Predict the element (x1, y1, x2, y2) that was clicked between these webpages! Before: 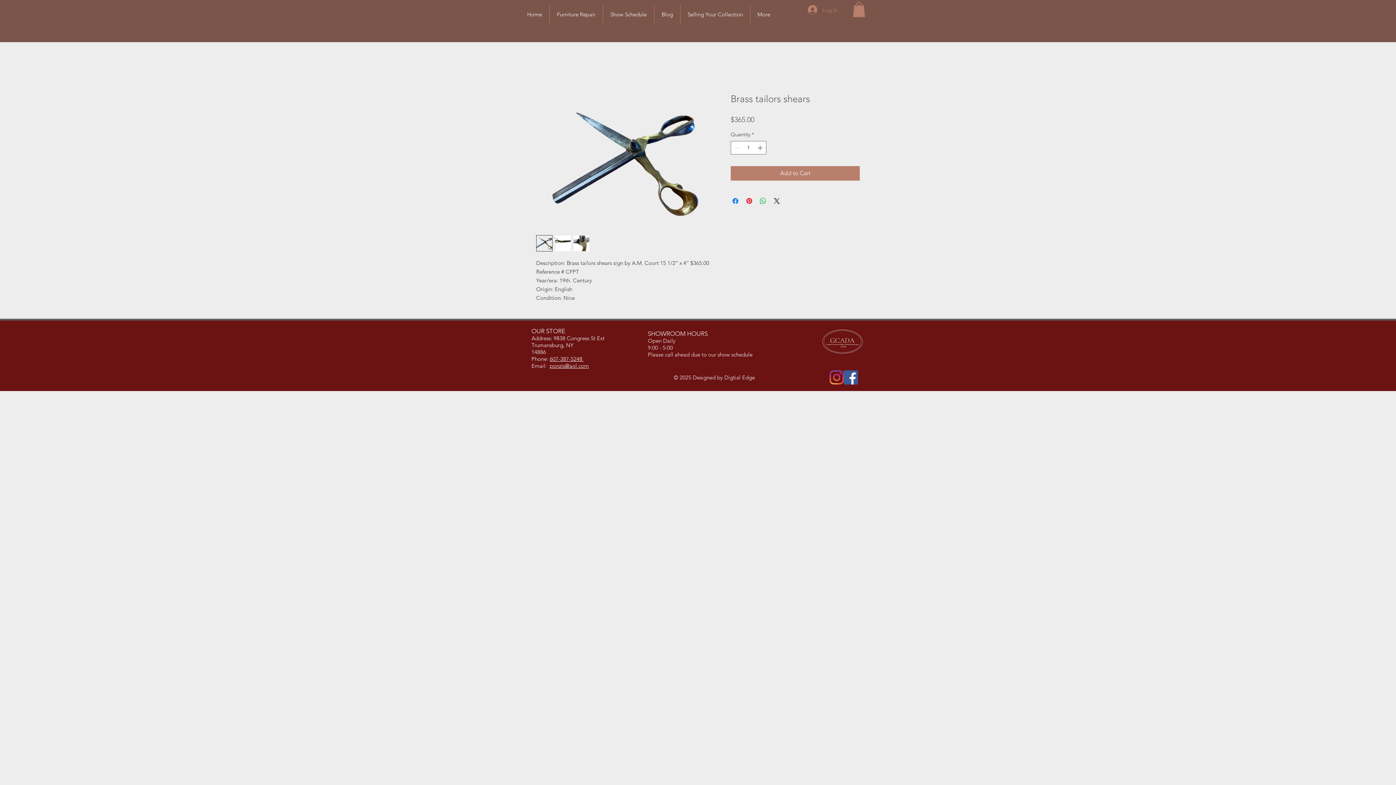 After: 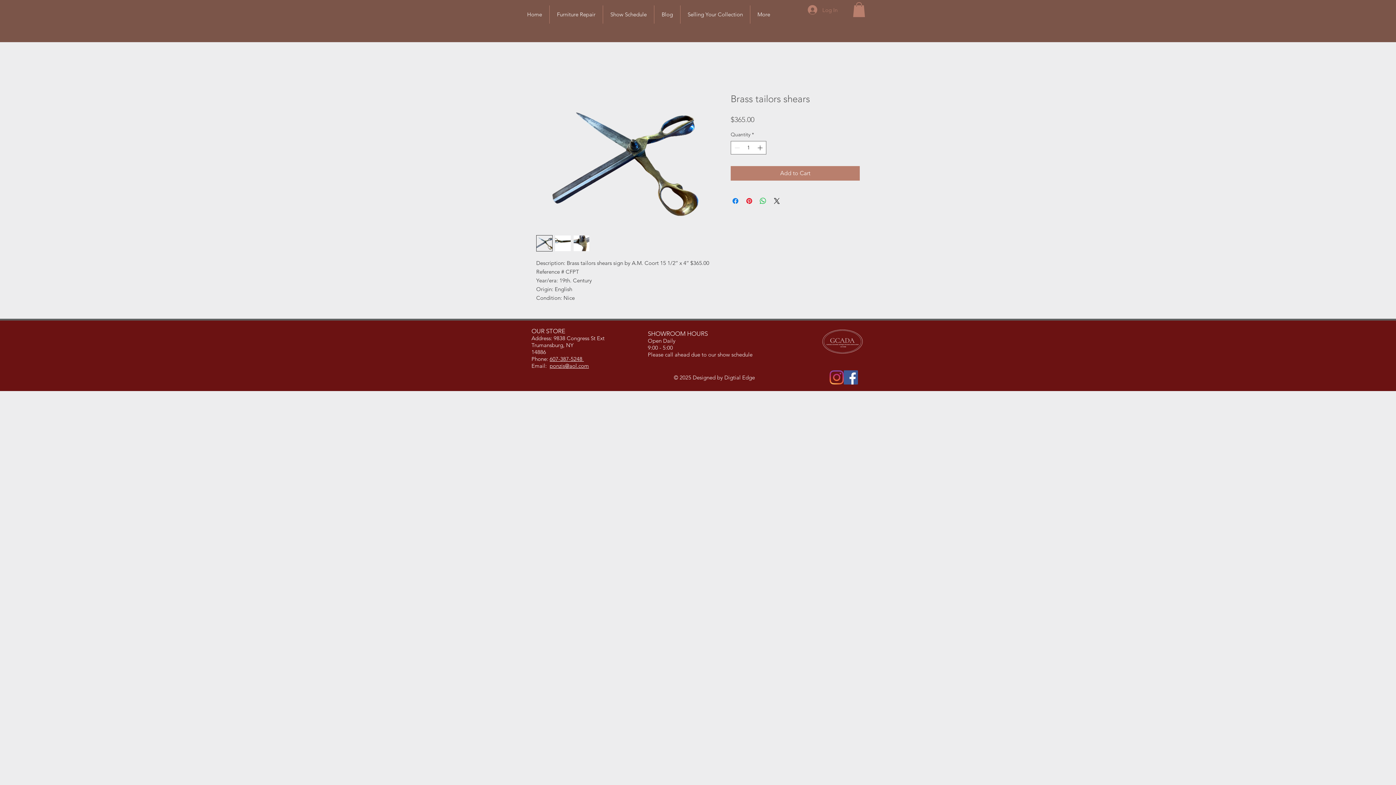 Action: label: Instagram bbox: (829, 370, 844, 384)